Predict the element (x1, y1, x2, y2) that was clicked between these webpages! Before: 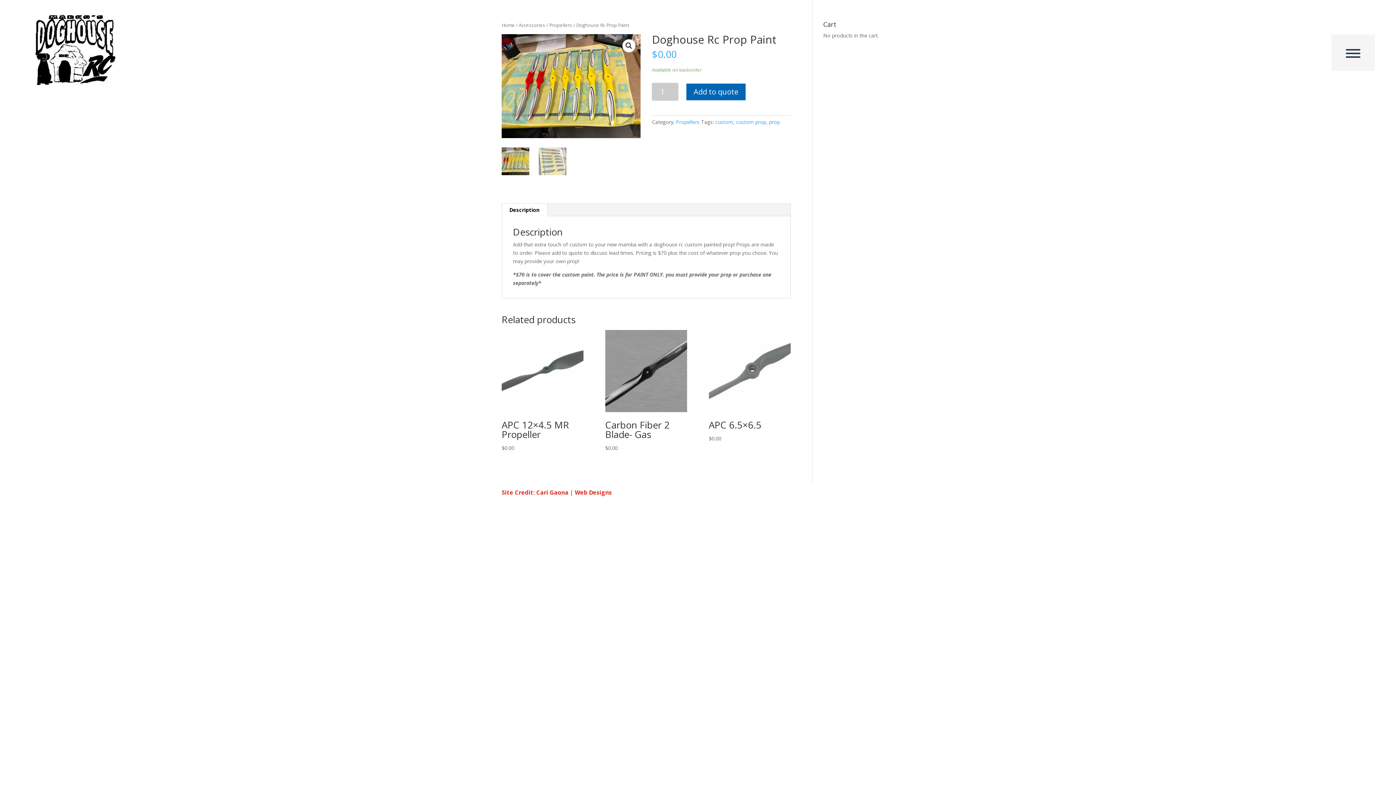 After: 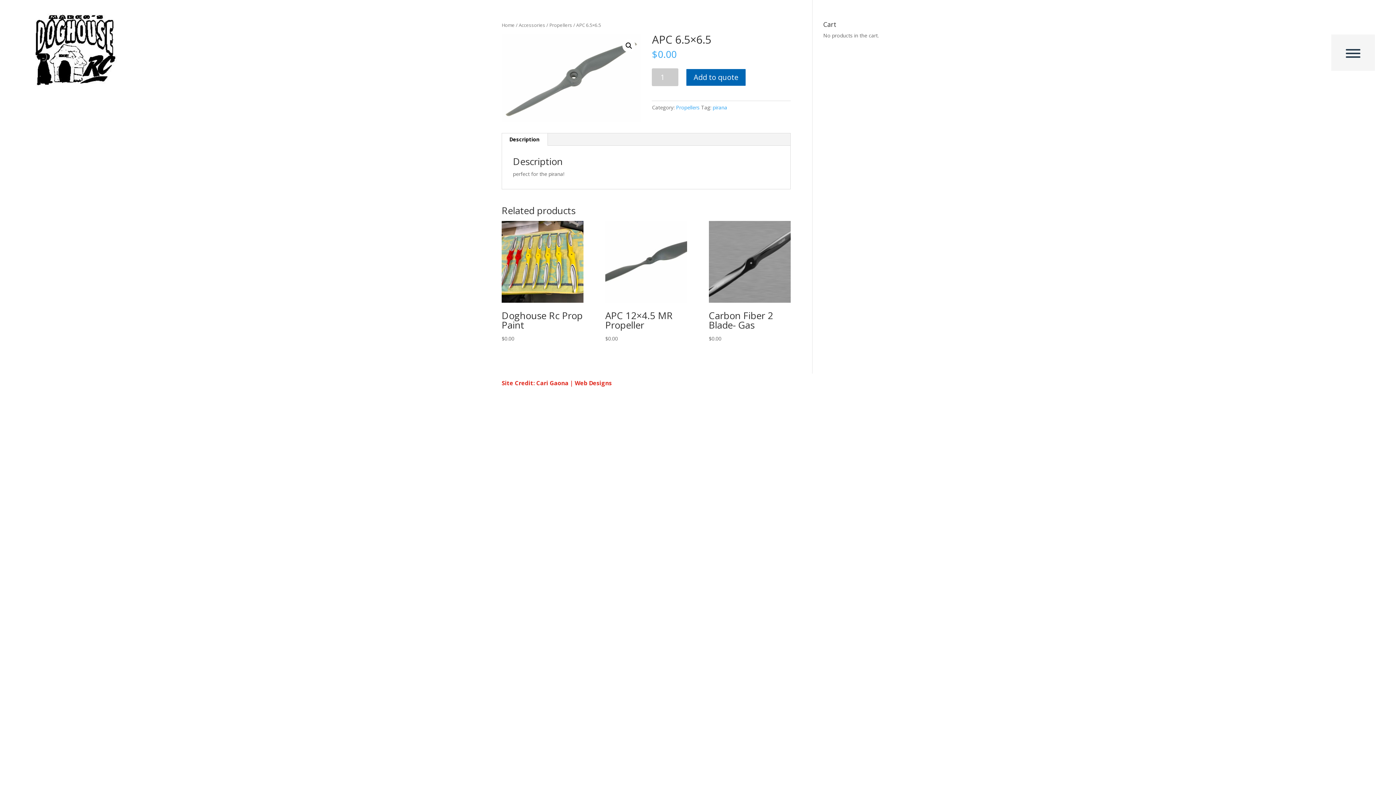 Action: label: APC 6.5×6.5
$0.00 bbox: (708, 330, 790, 442)